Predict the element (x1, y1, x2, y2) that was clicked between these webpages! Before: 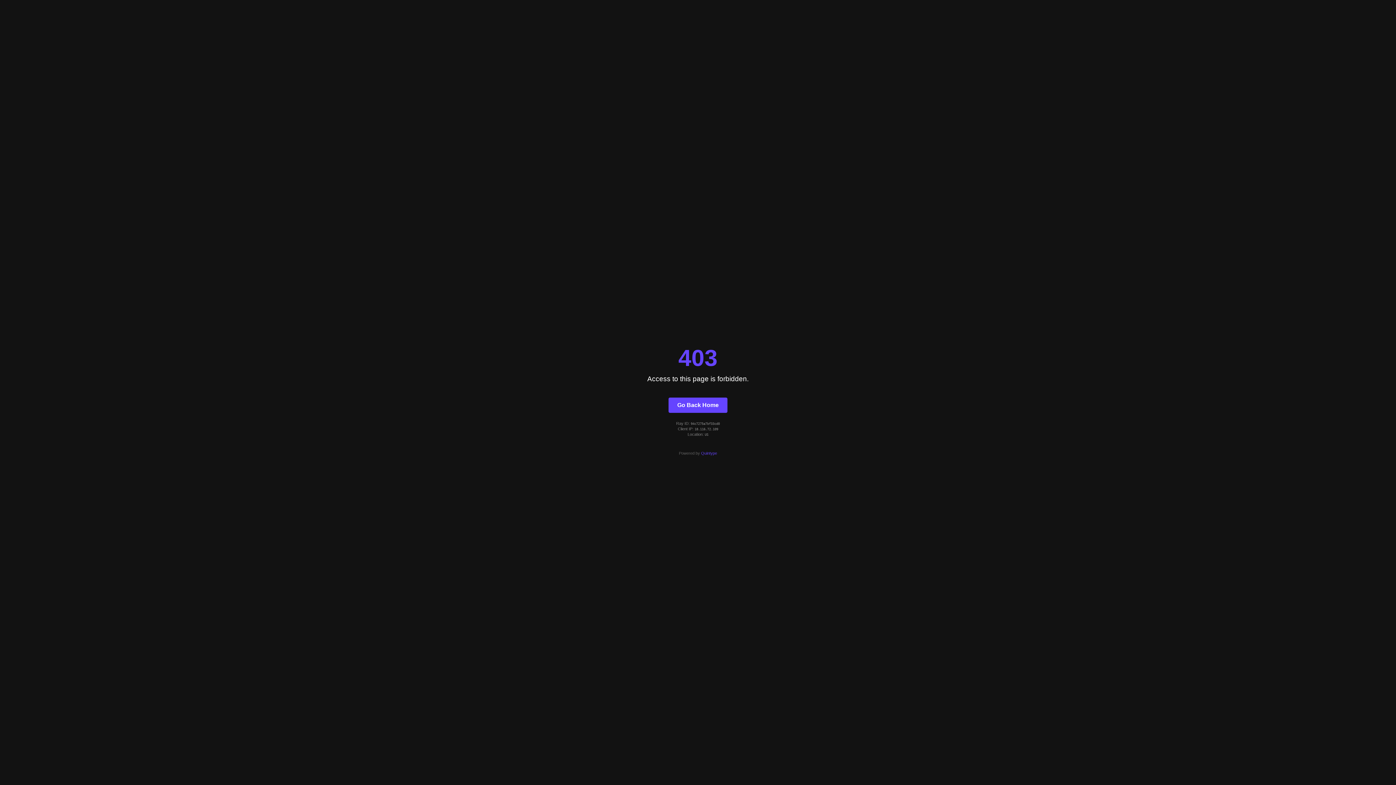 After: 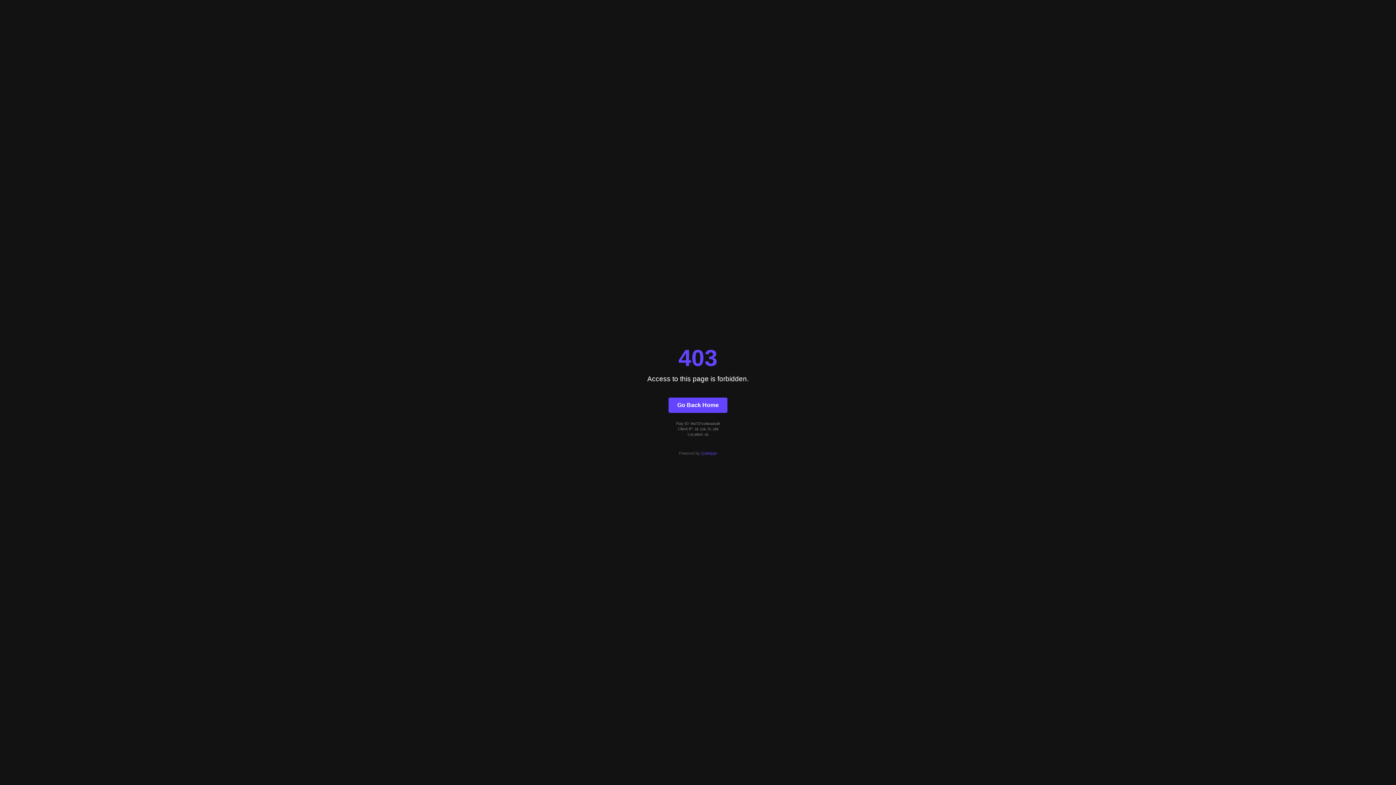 Action: bbox: (668, 397, 727, 412) label: Go Back Home